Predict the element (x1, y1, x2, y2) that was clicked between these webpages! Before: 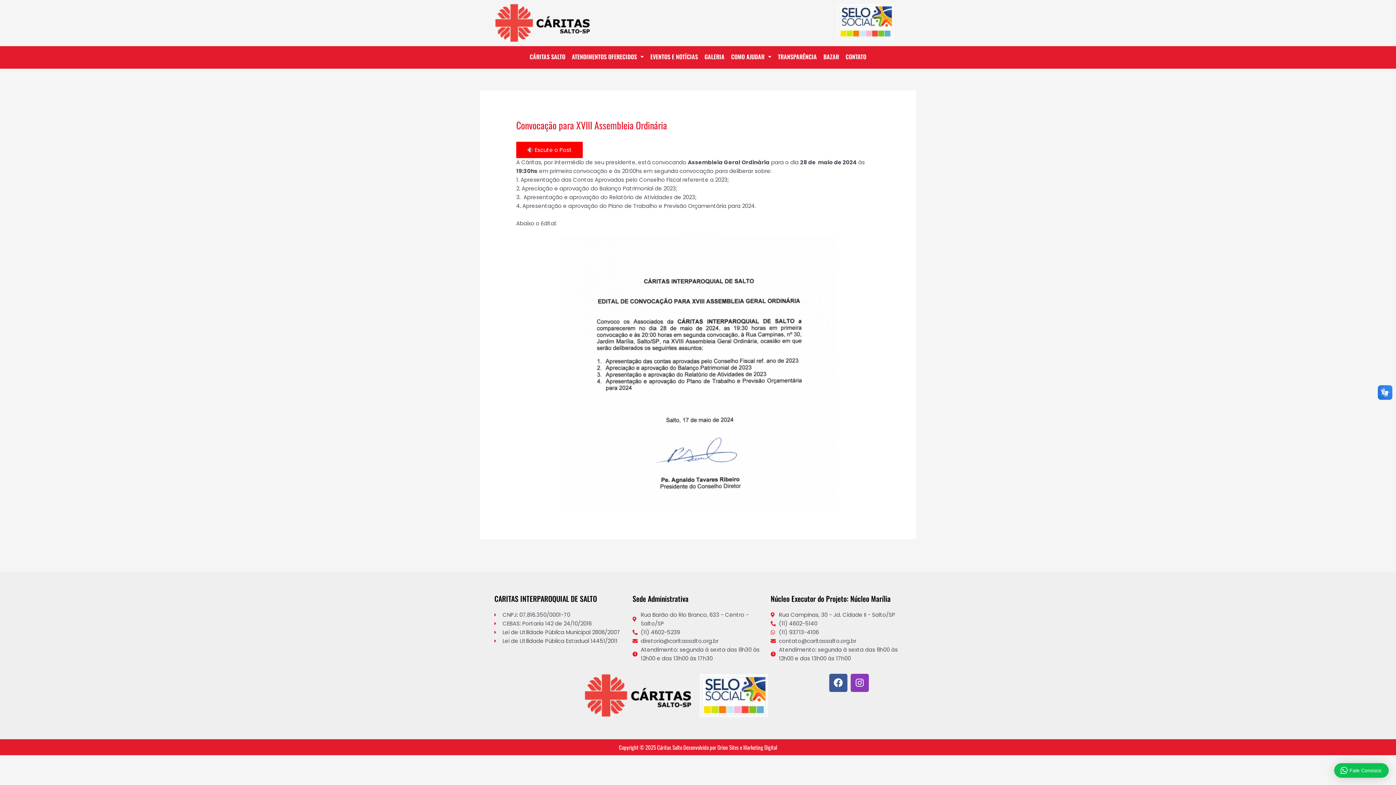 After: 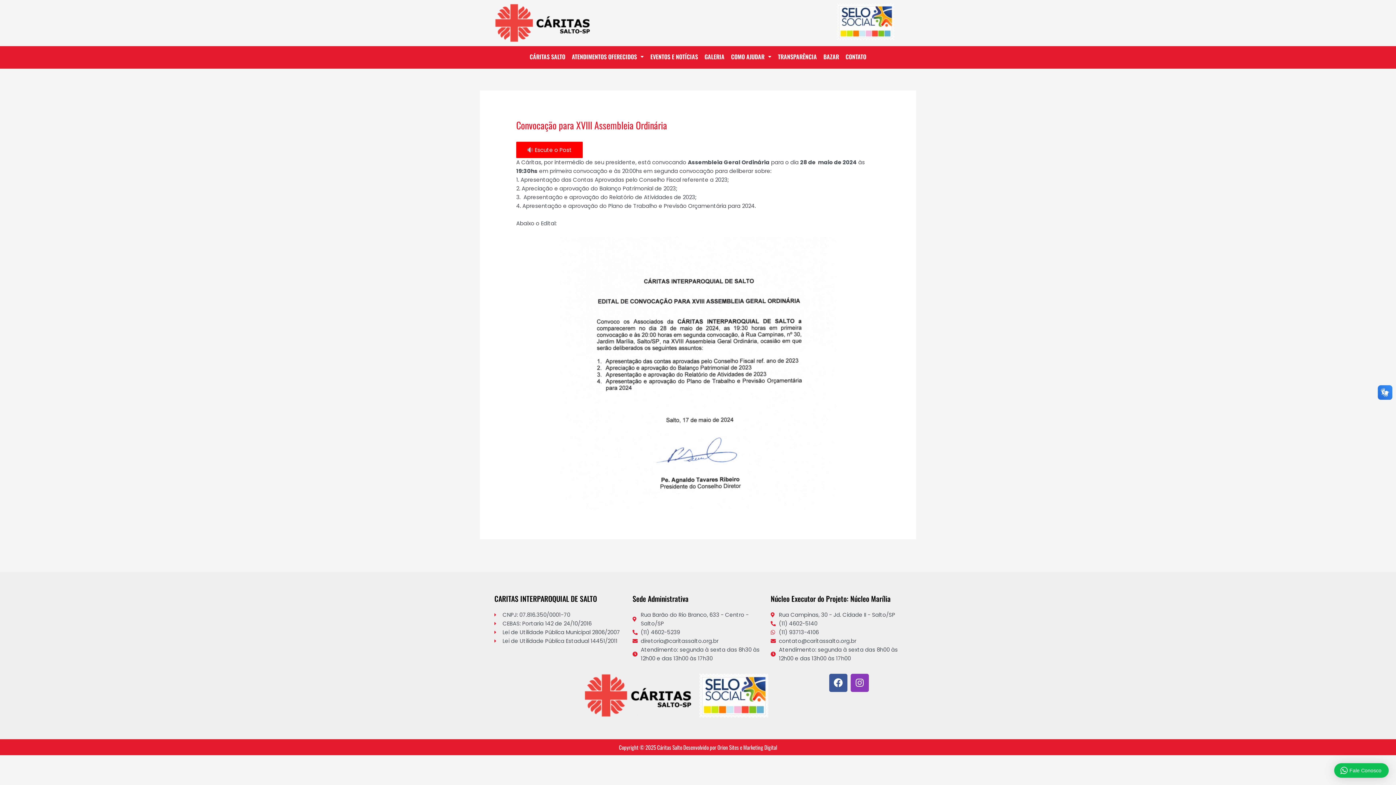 Action: label: Rua Campinas, 30 - Jd. Cidade II - Salto/SP bbox: (770, 610, 901, 619)